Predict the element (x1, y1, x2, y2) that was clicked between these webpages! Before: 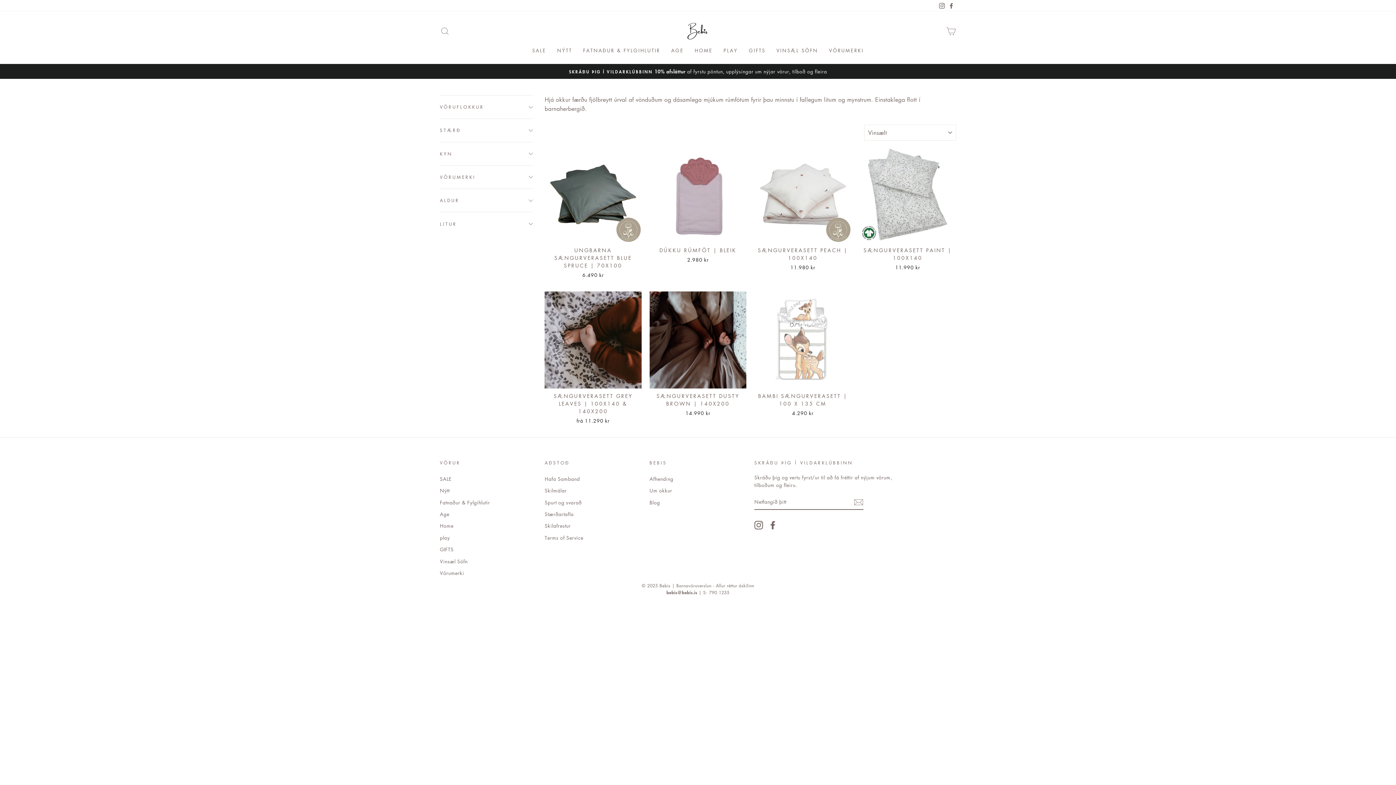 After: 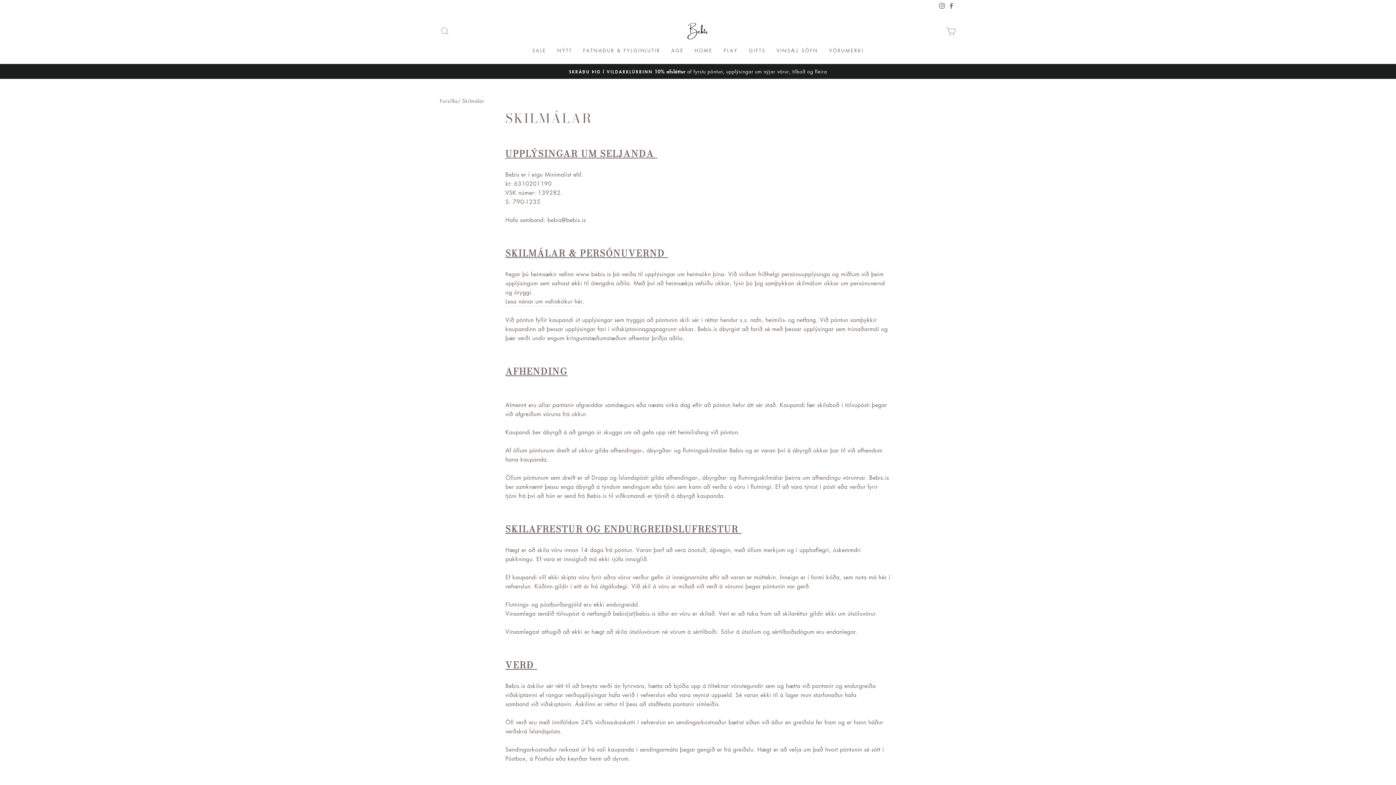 Action: bbox: (544, 485, 566, 496) label: Skilmálar